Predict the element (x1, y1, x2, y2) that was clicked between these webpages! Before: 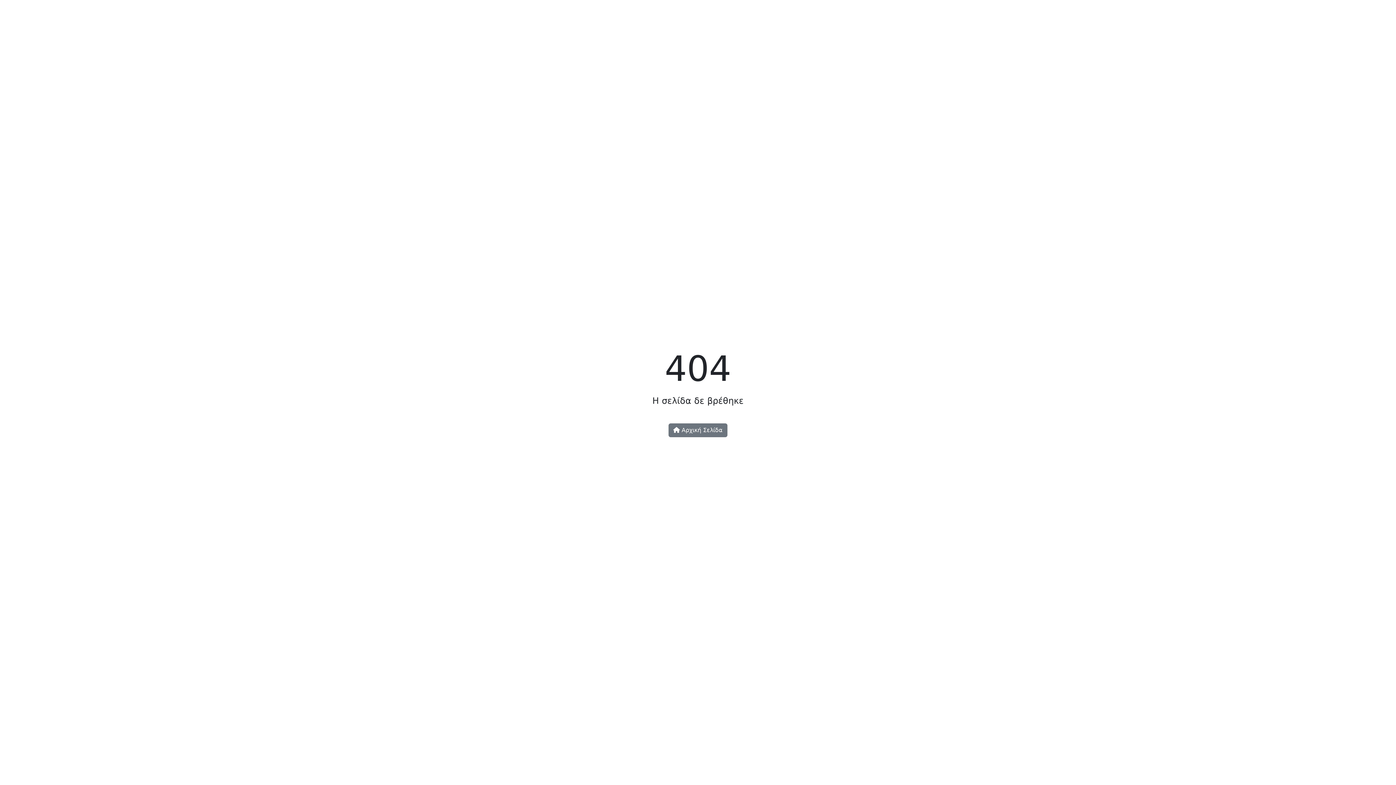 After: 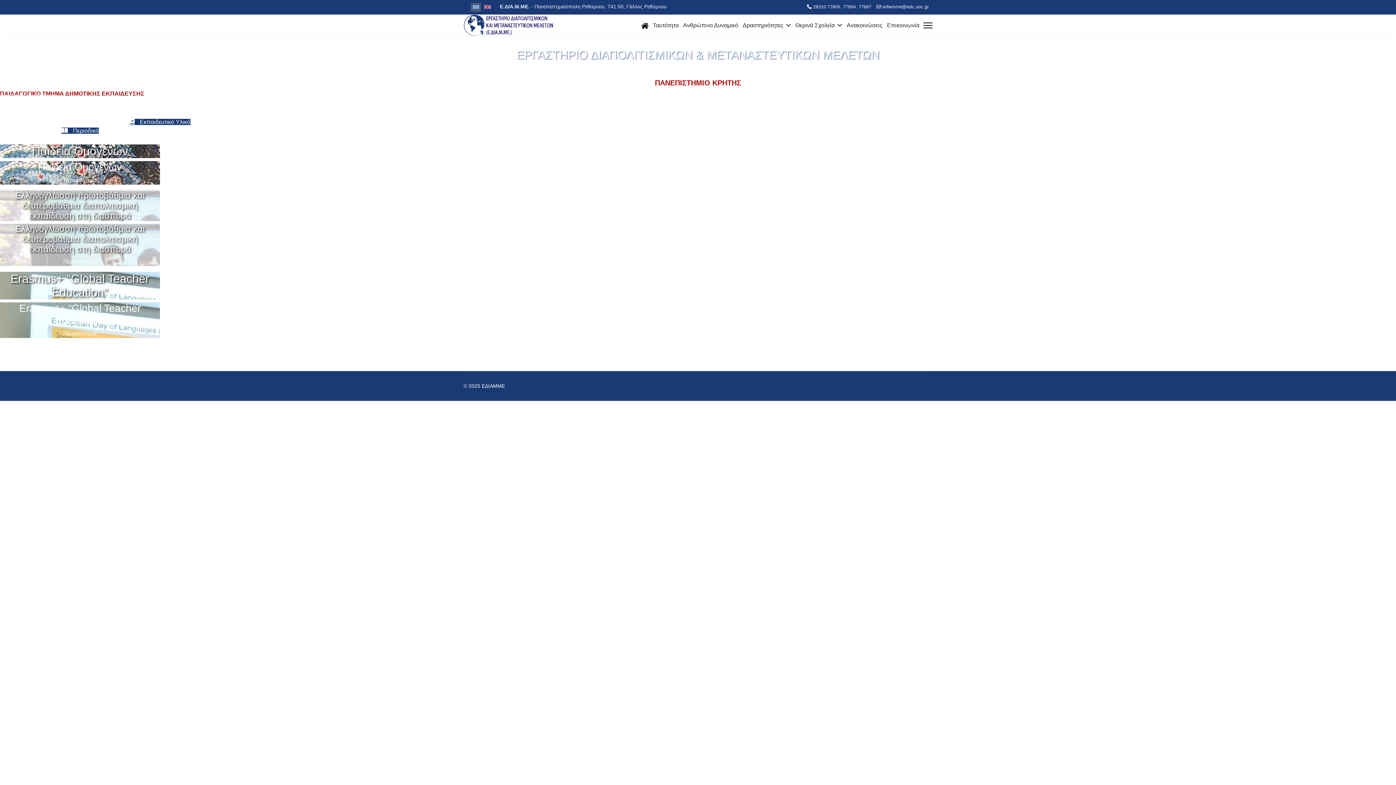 Action: label:  Αρχική Σελίδα bbox: (668, 423, 727, 437)